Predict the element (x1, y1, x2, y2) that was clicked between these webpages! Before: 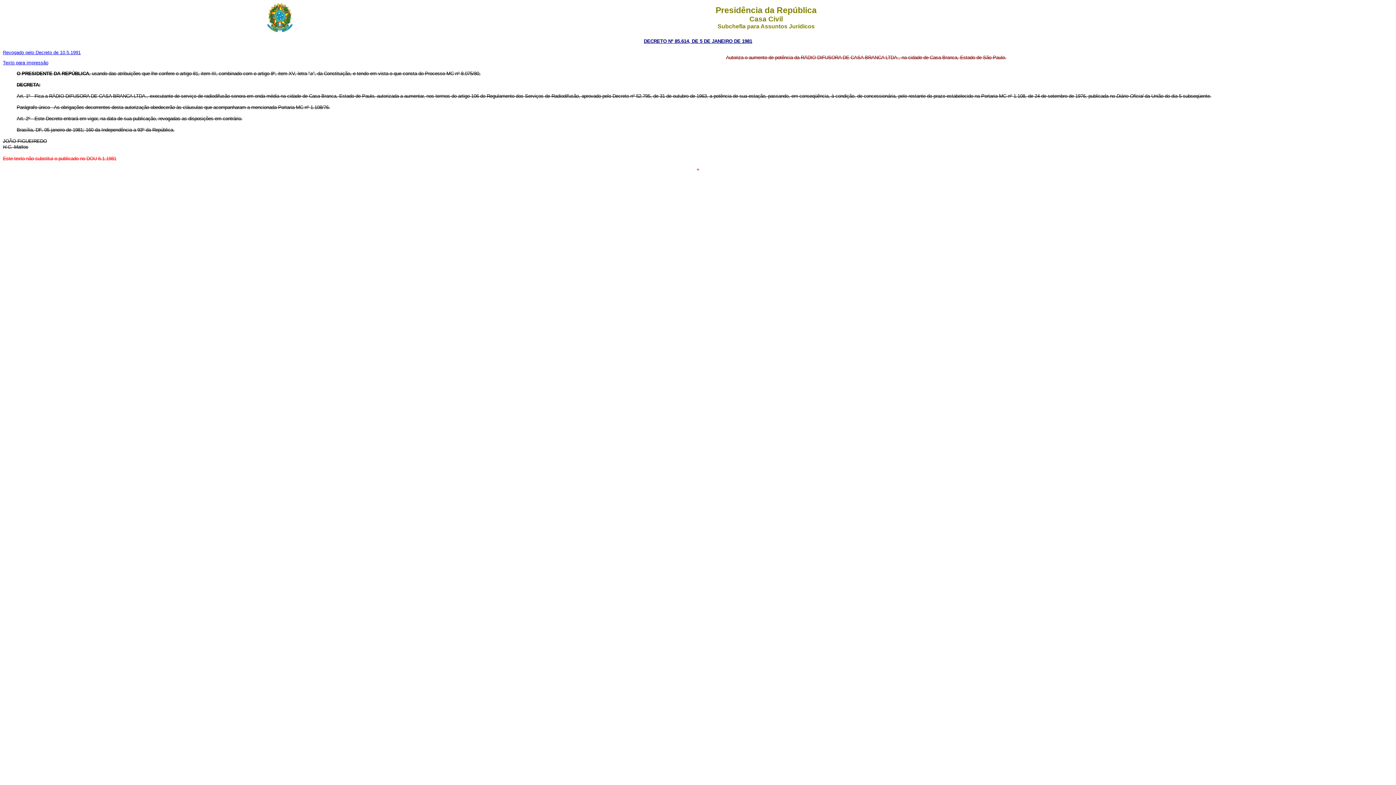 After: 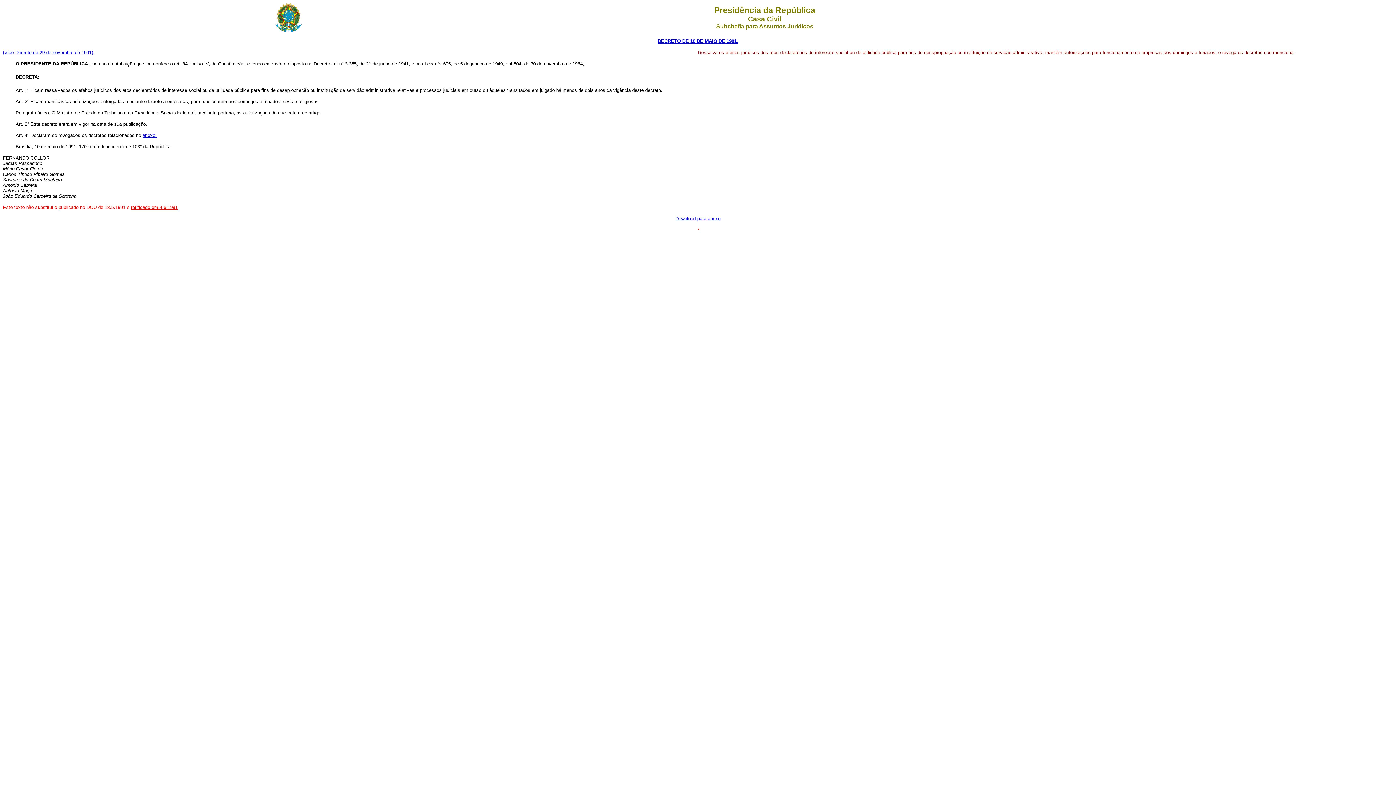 Action: bbox: (2, 49, 80, 55) label: Revogado pelo Decreto de 10.5.1991